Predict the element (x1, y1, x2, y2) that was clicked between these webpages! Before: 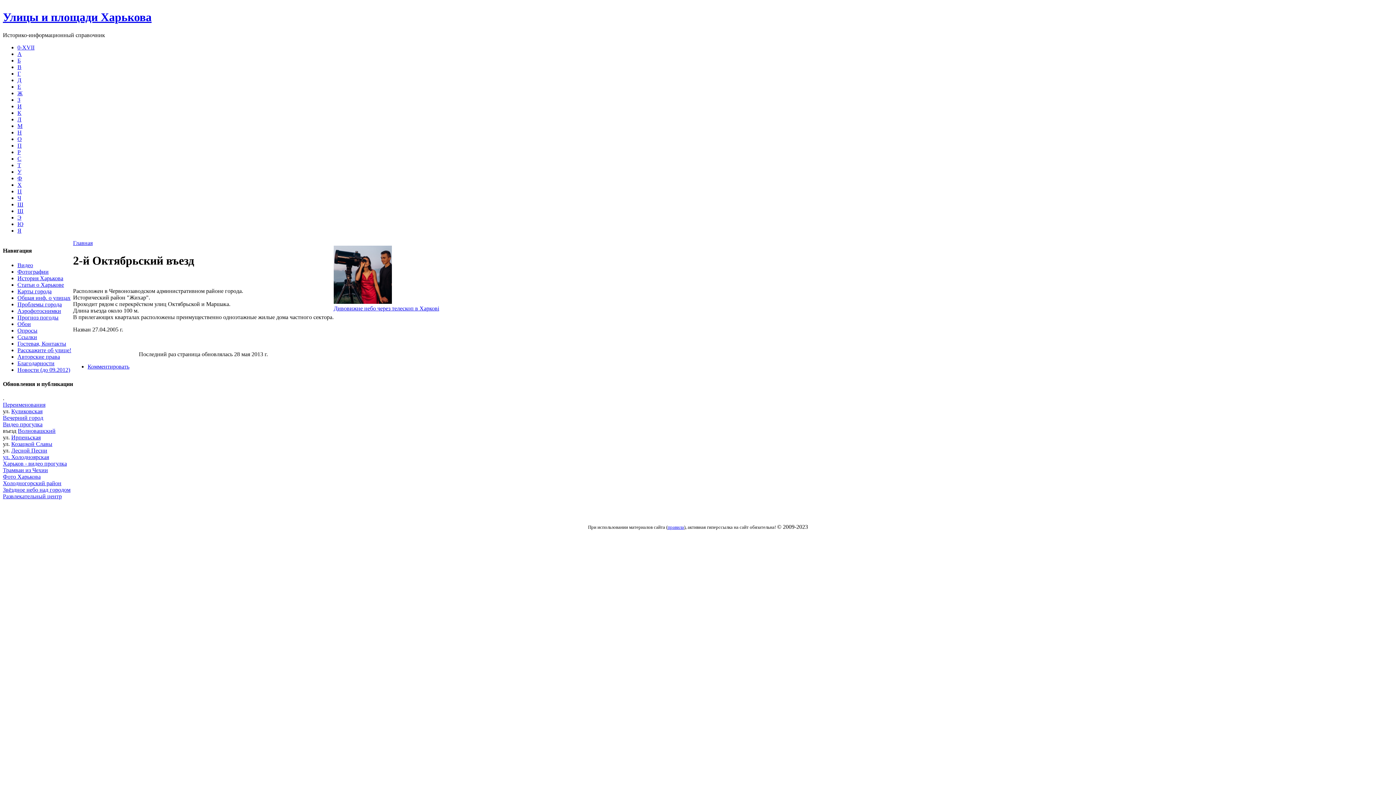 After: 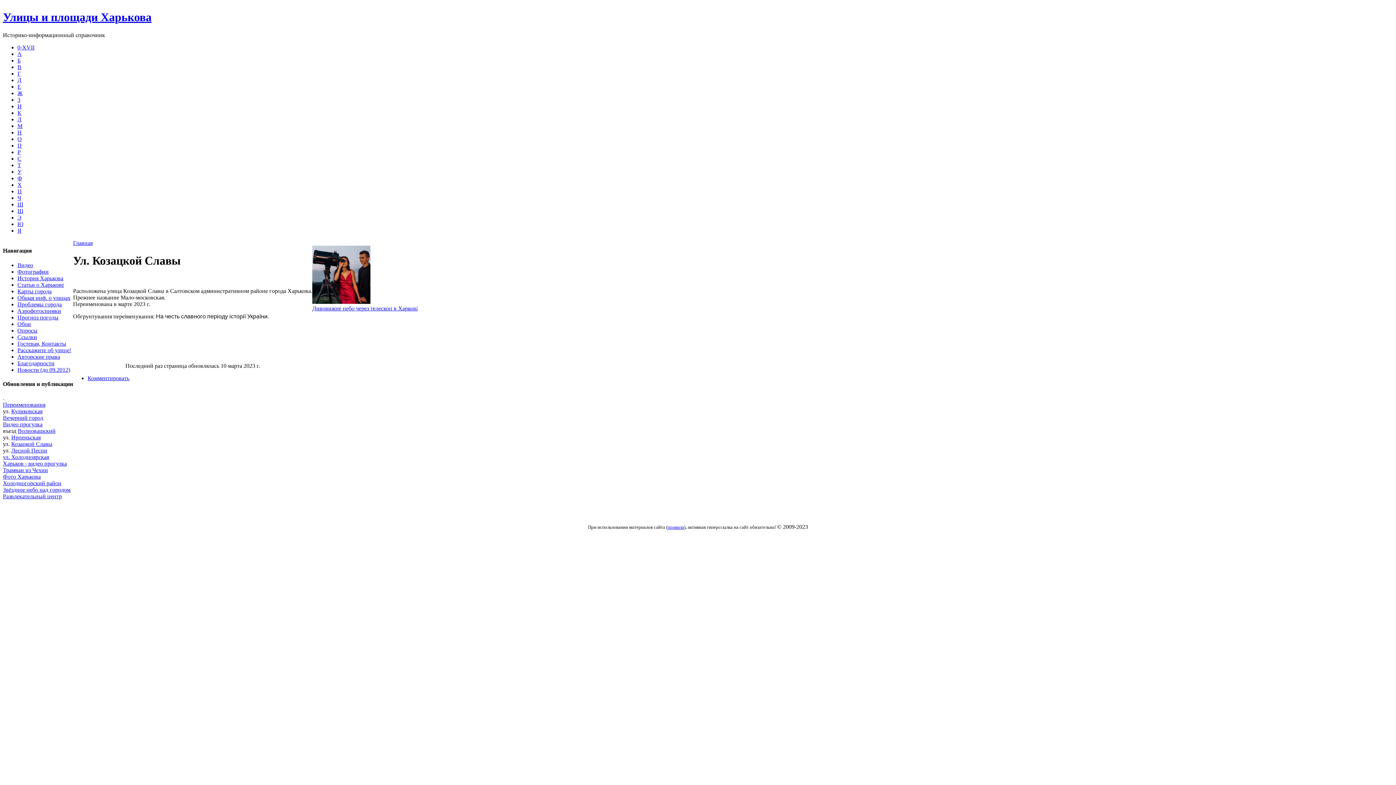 Action: label: Козацкой Славы bbox: (11, 441, 52, 447)